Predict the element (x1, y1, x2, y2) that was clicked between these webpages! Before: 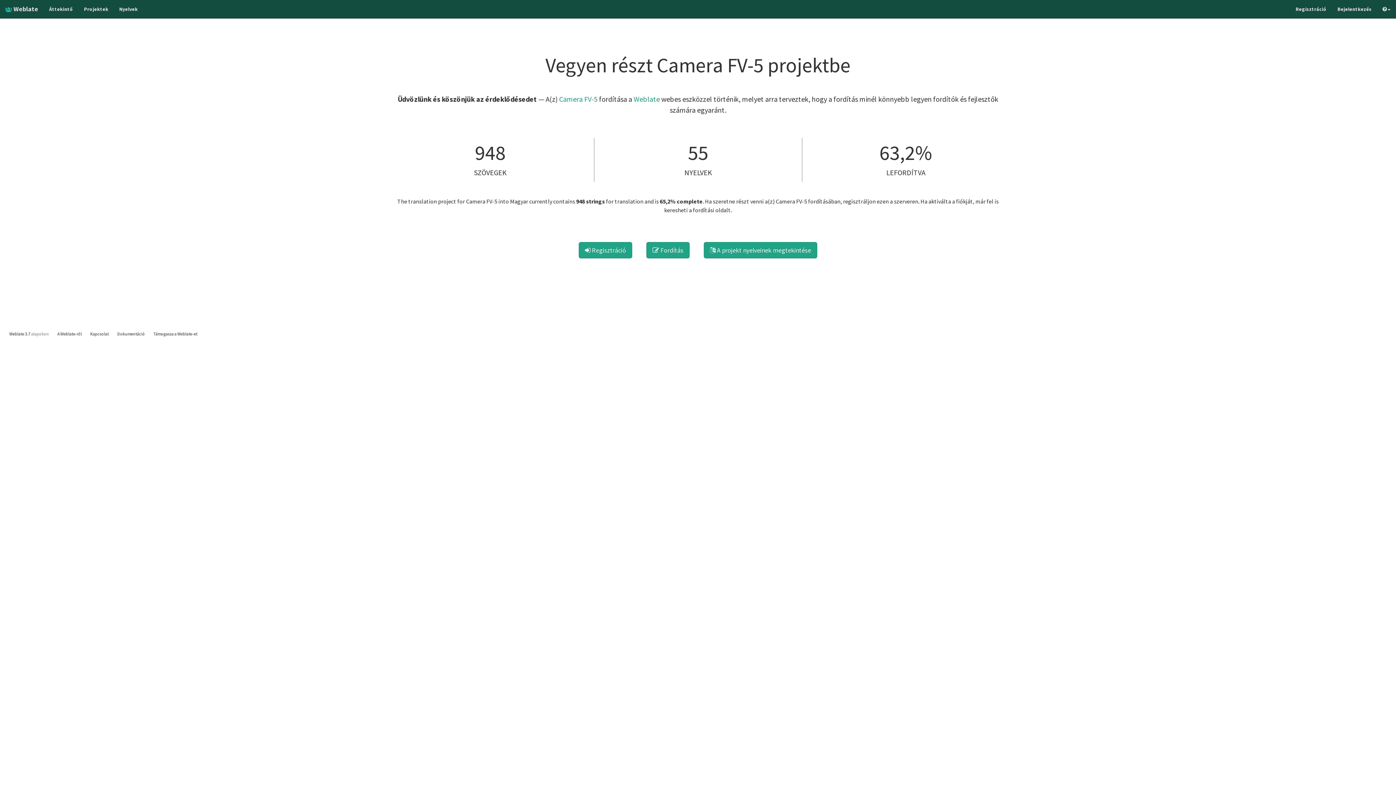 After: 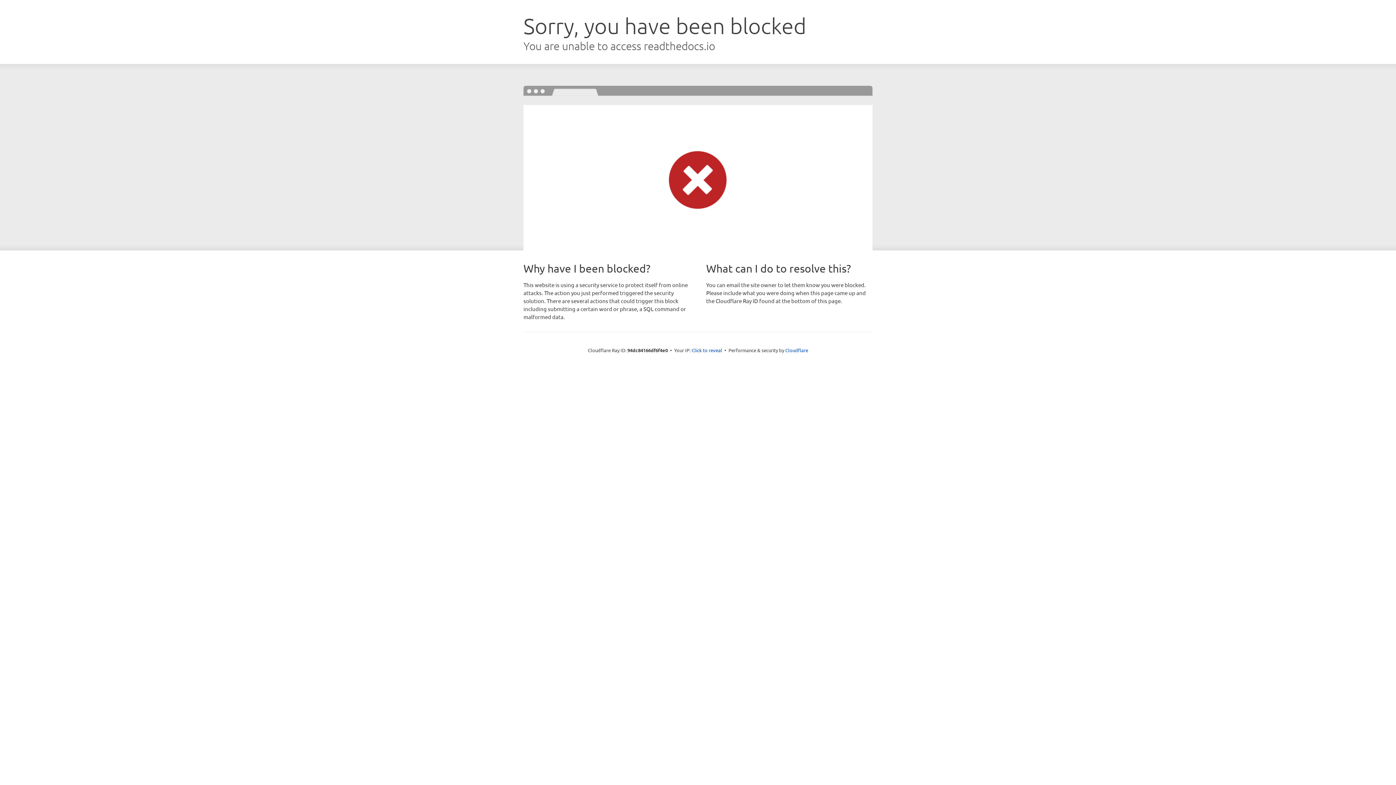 Action: bbox: (117, 331, 144, 336) label: Dokumentáció